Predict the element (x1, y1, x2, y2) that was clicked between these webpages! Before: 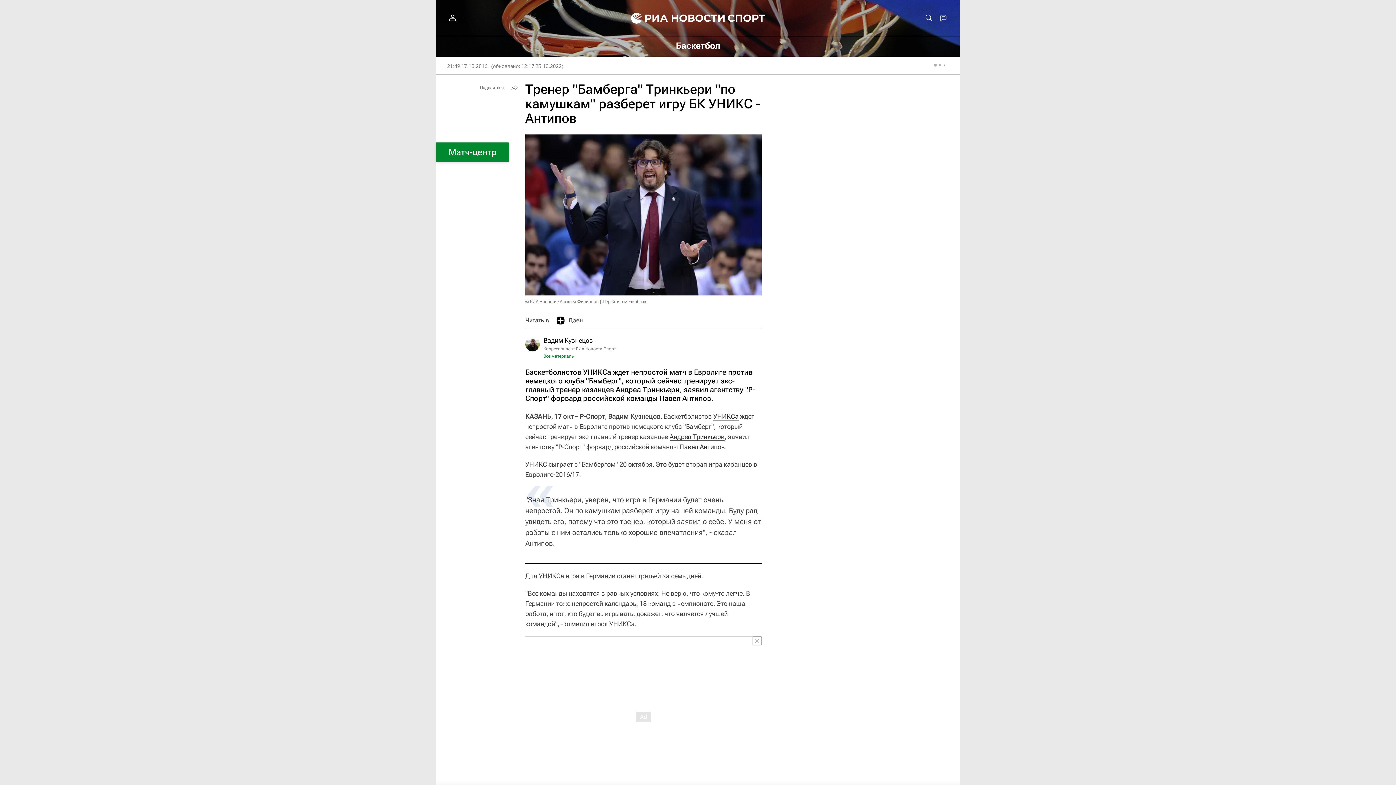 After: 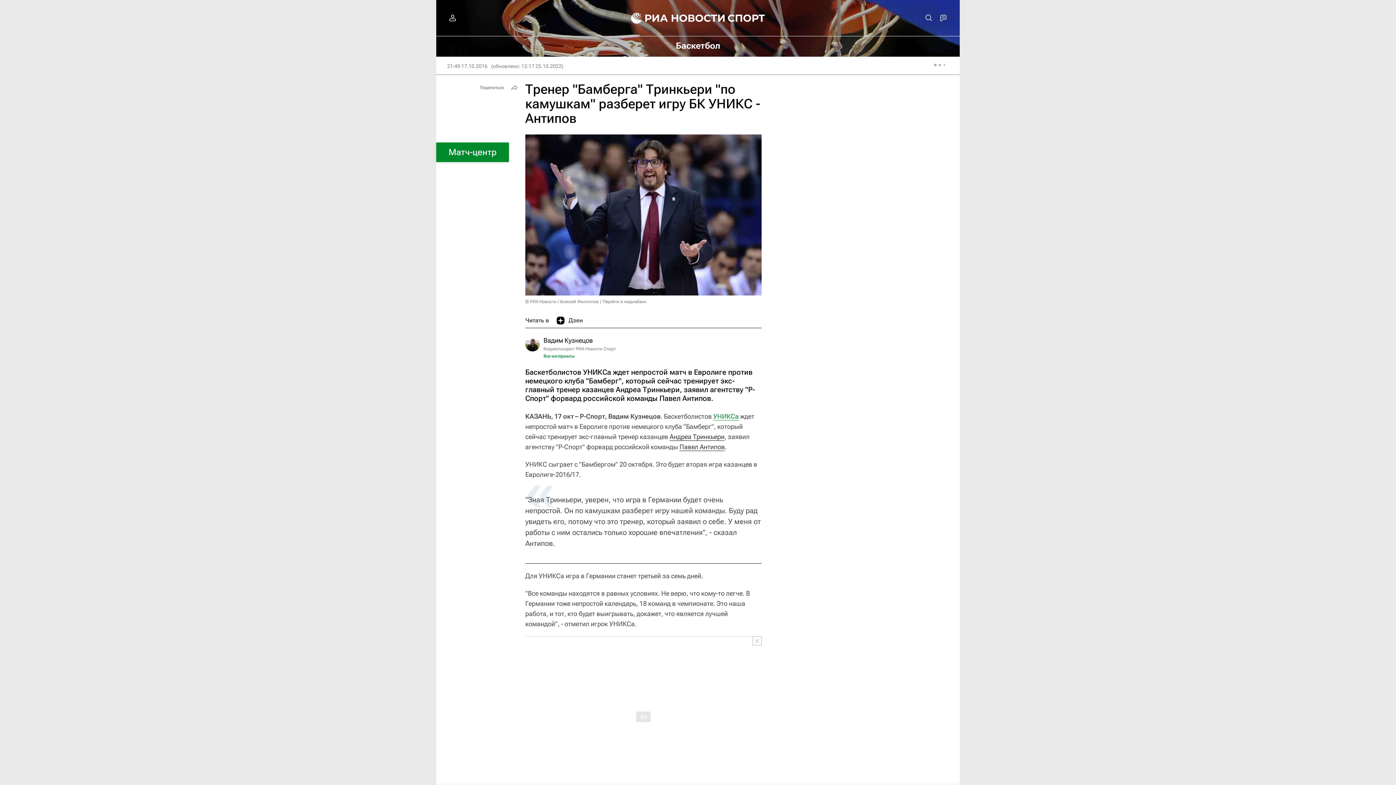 Action: label: УНИКСа bbox: (713, 412, 738, 420)